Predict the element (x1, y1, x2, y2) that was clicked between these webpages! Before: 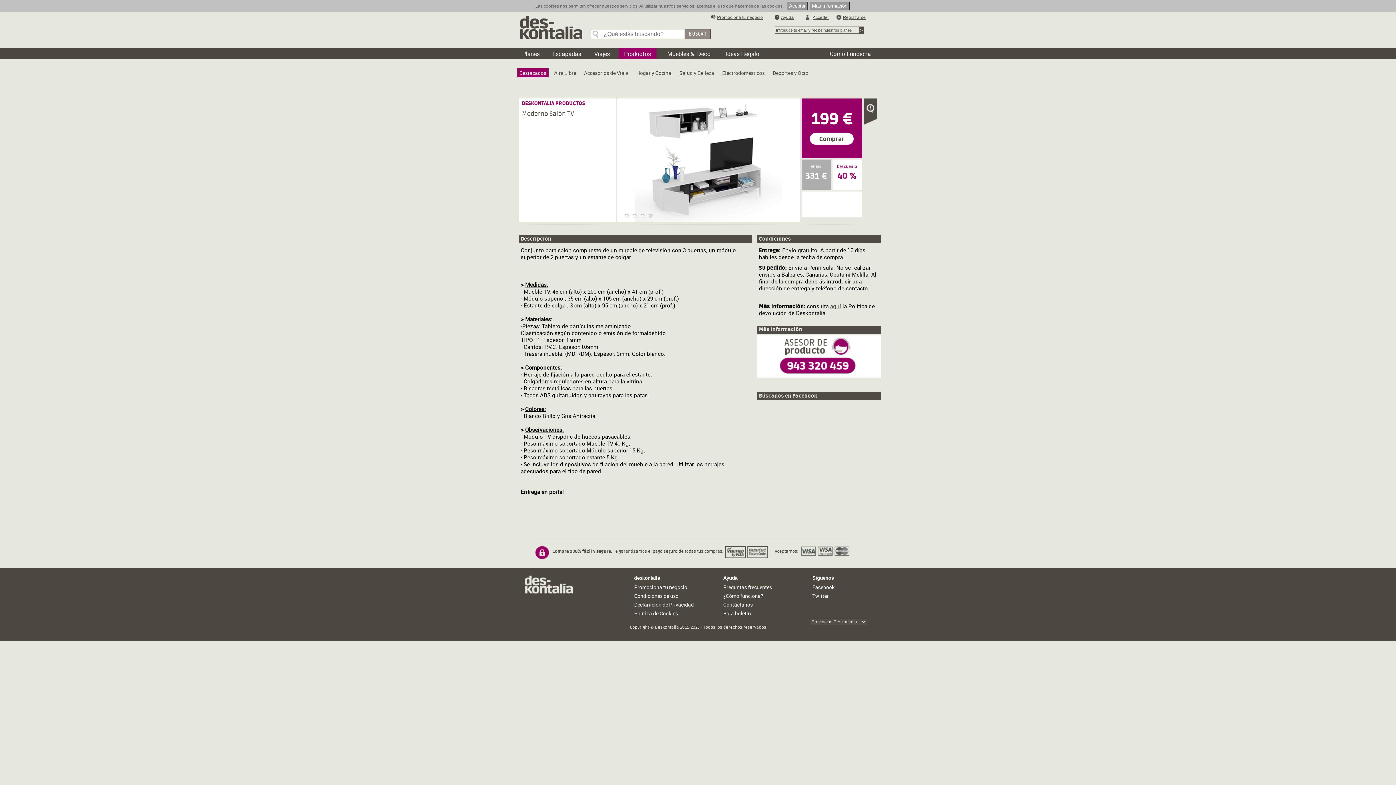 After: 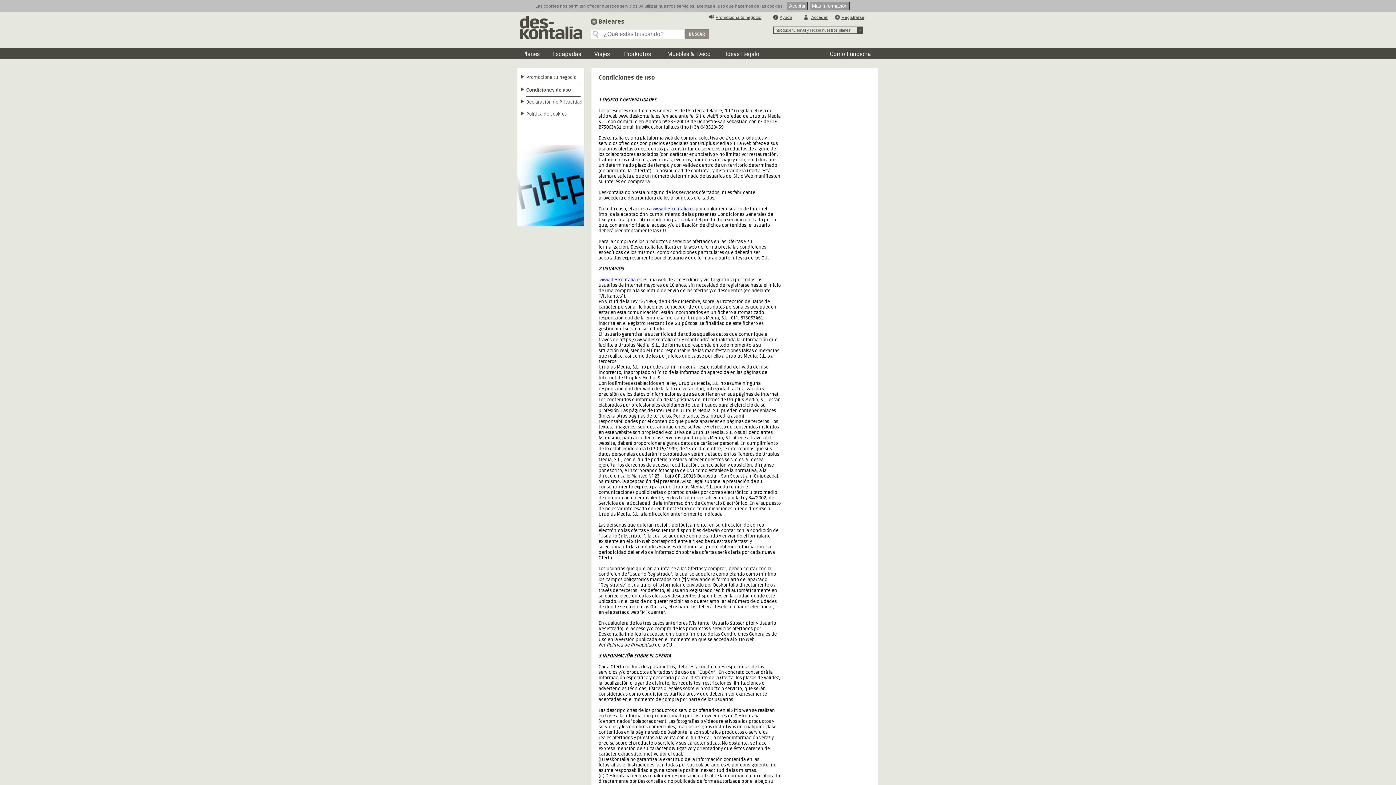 Action: label: Condiciones de uso bbox: (634, 592, 678, 599)